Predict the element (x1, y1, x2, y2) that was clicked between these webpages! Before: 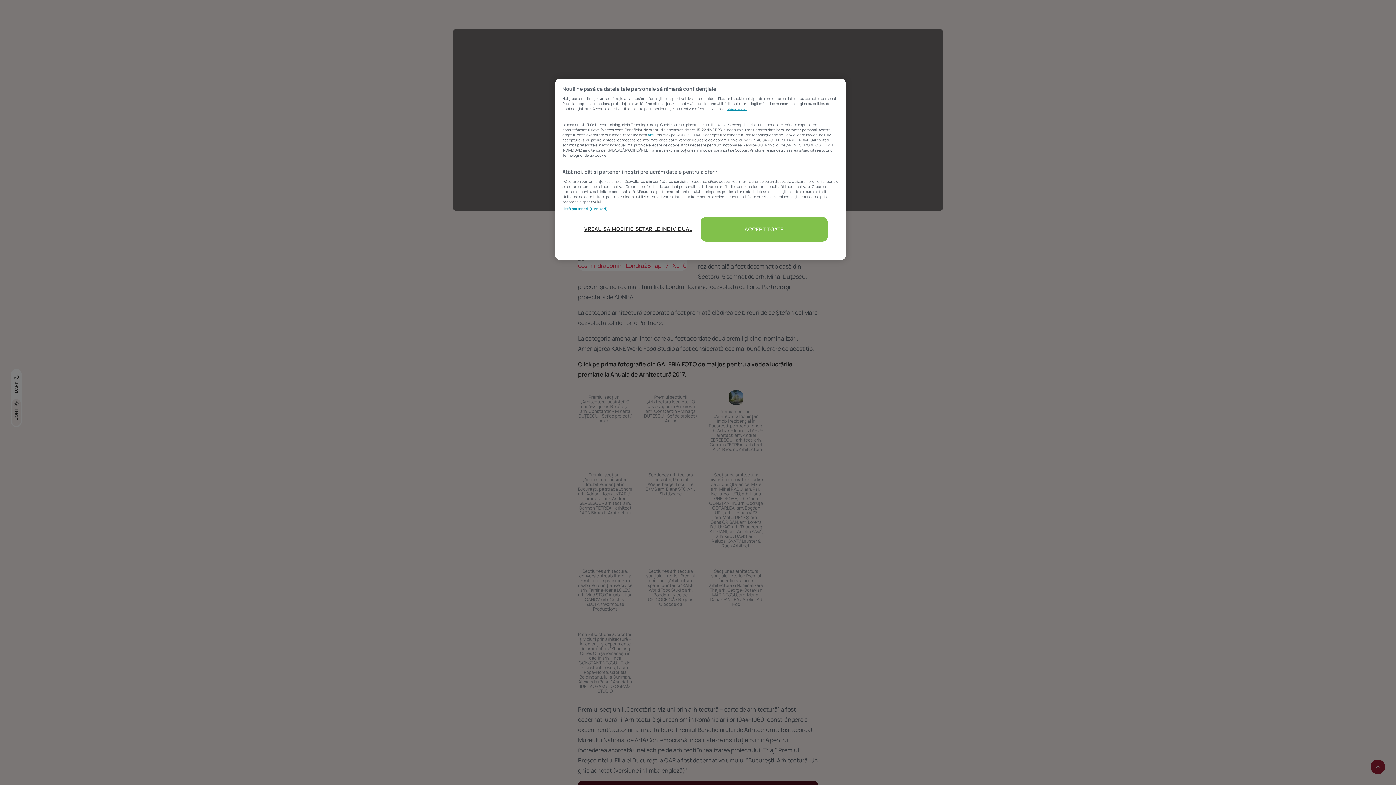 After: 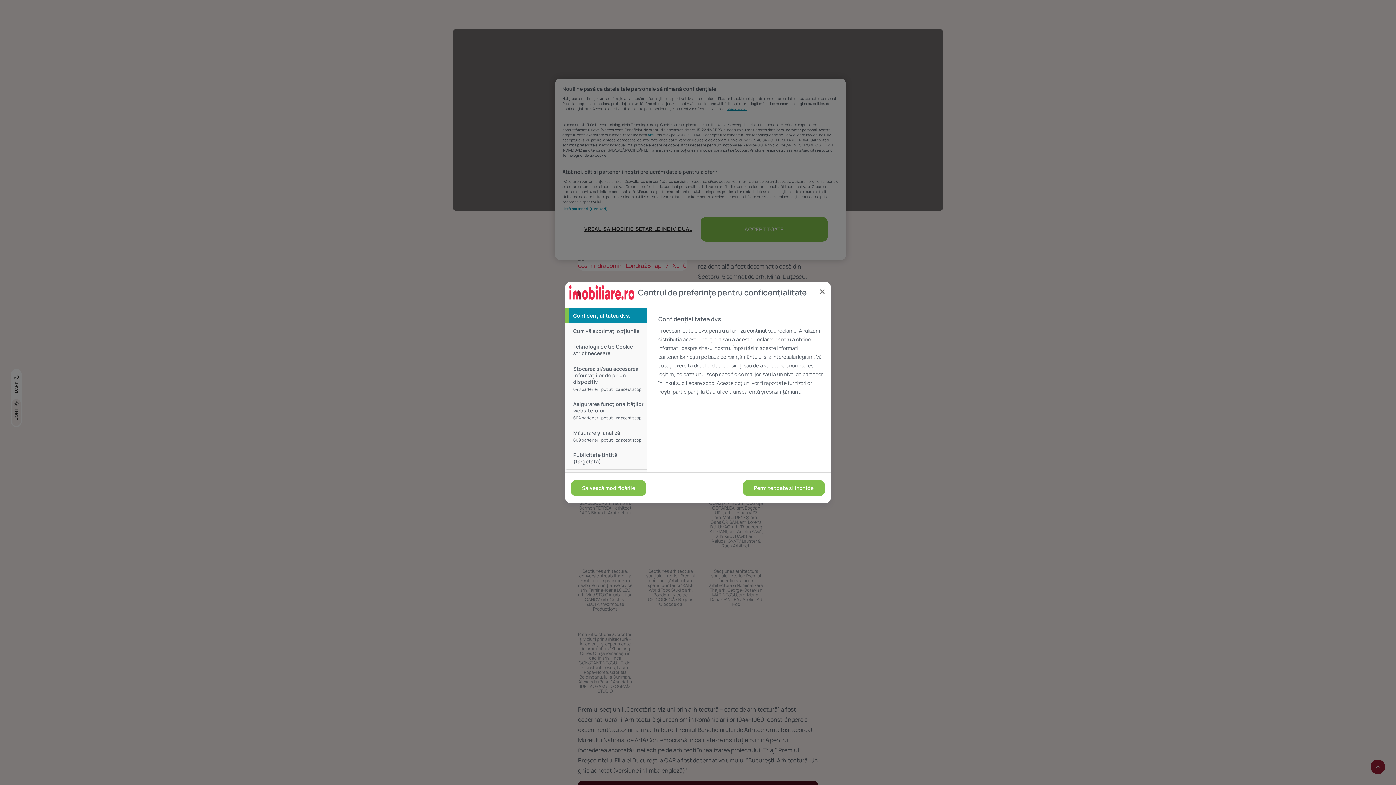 Action: label: VREAU SA MODIFIC SETARILE INDIVIDUAL bbox: (581, 217, 695, 241)